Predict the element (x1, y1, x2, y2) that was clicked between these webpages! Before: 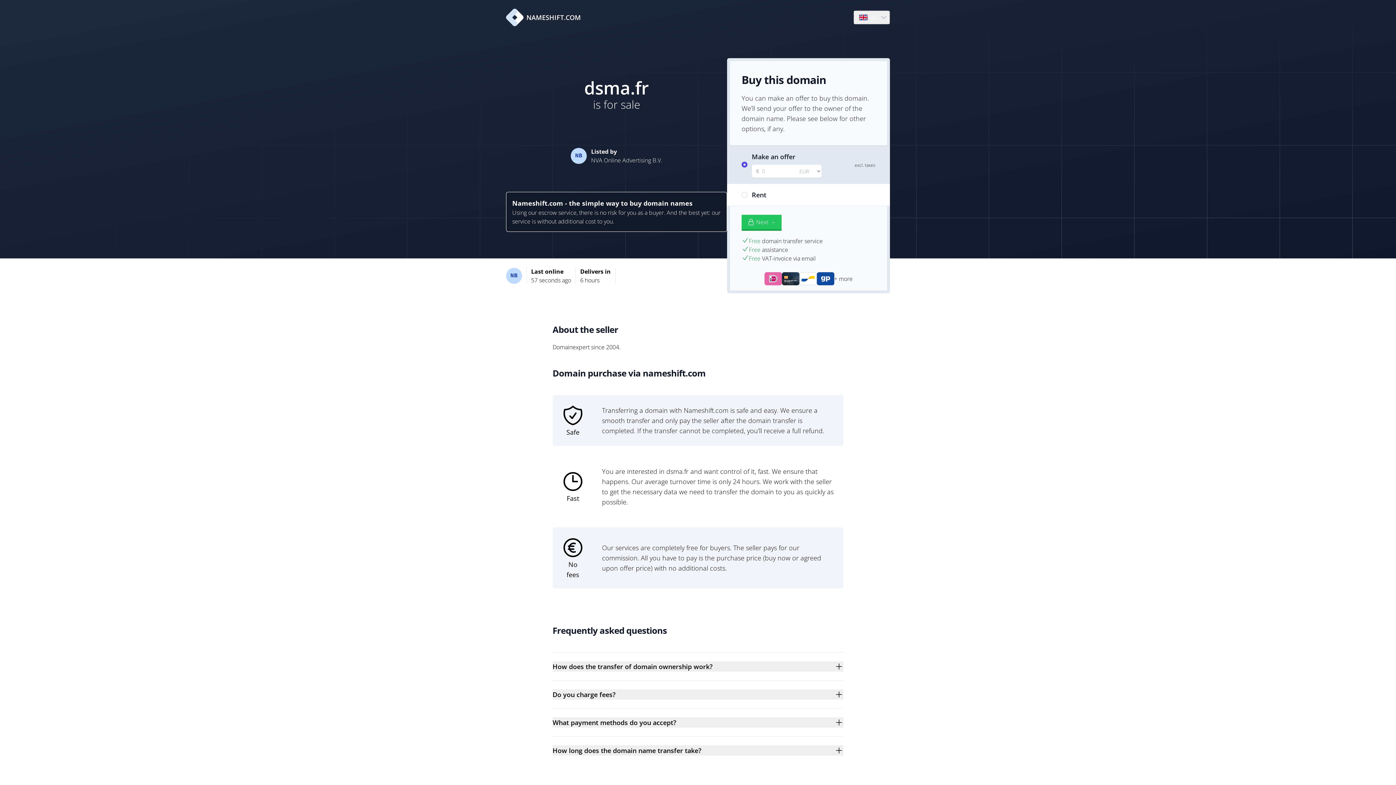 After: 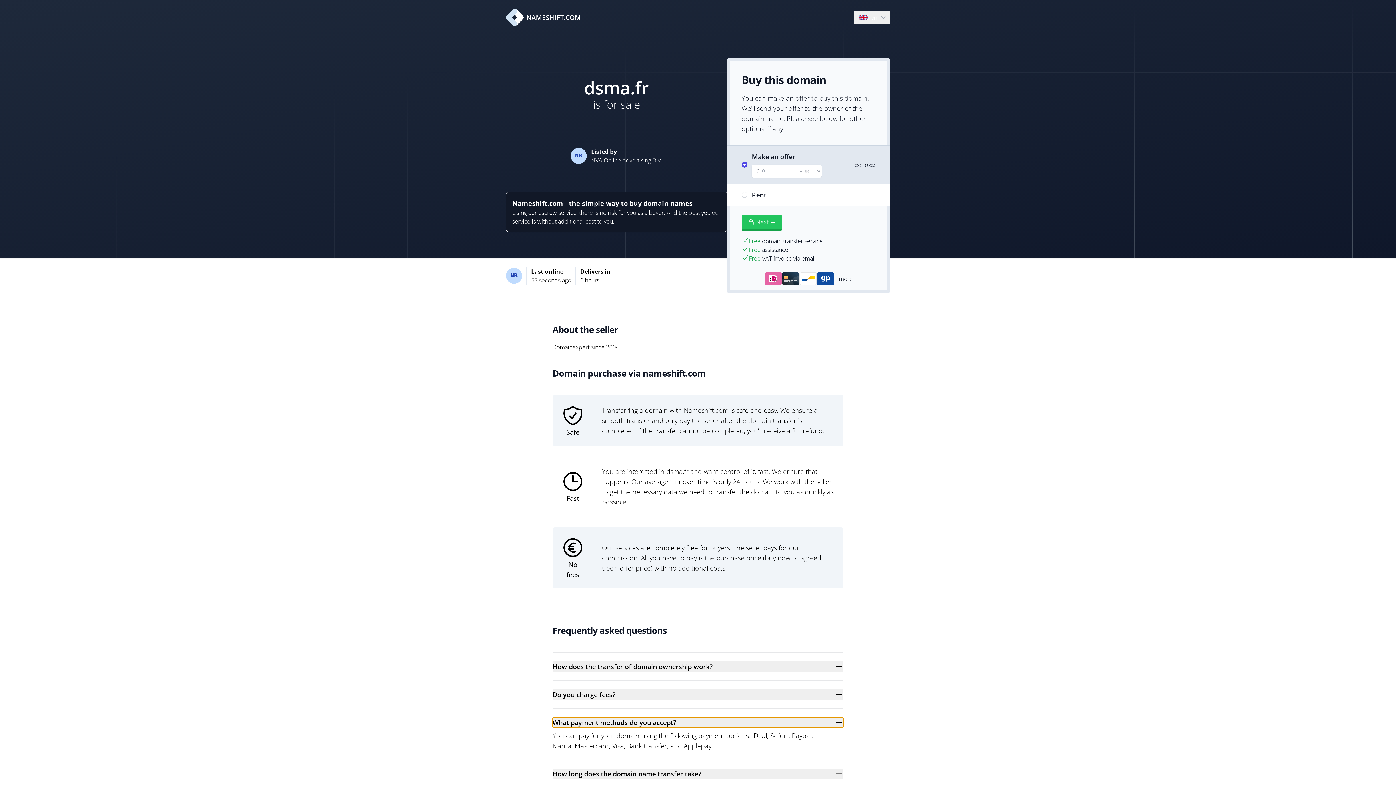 Action: bbox: (552, 717, 843, 728) label: What payment methods do you accept?